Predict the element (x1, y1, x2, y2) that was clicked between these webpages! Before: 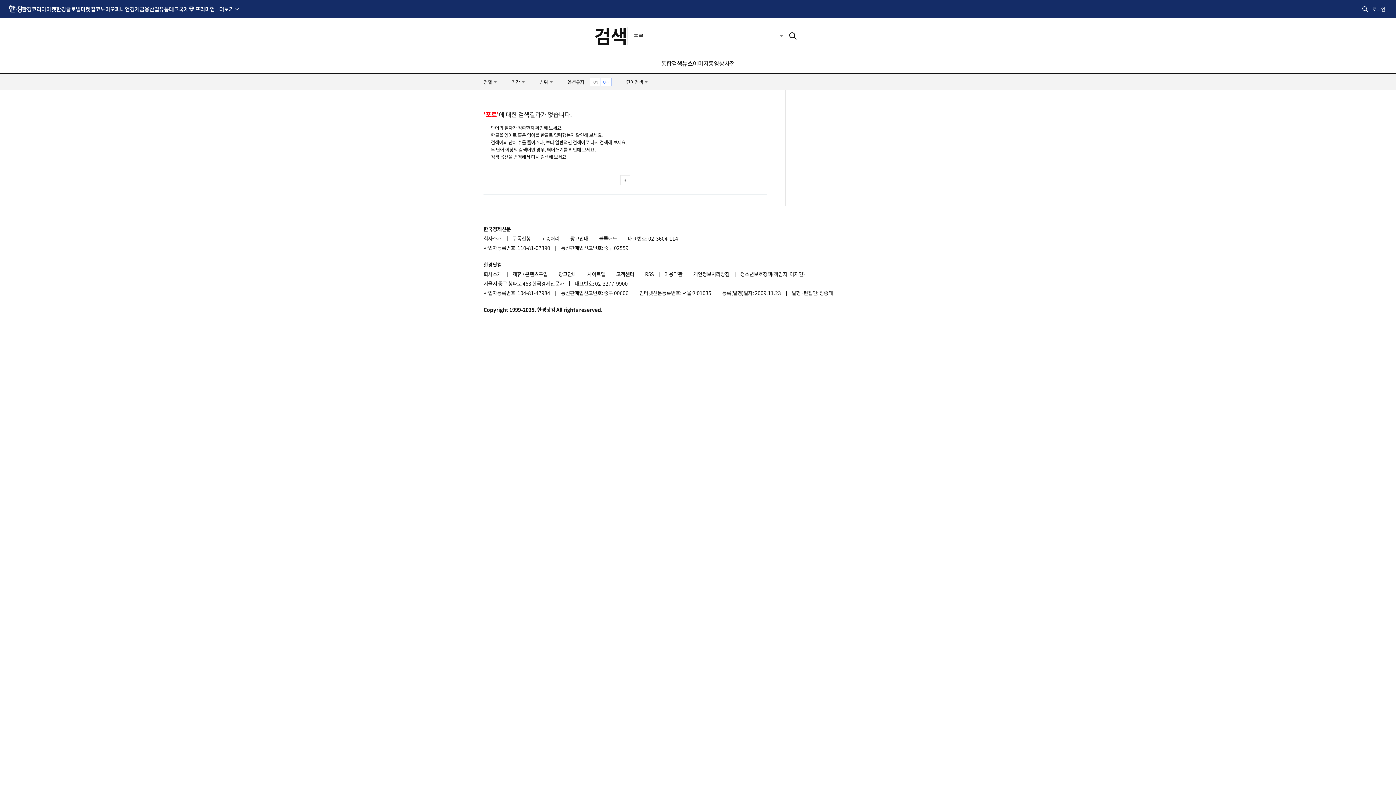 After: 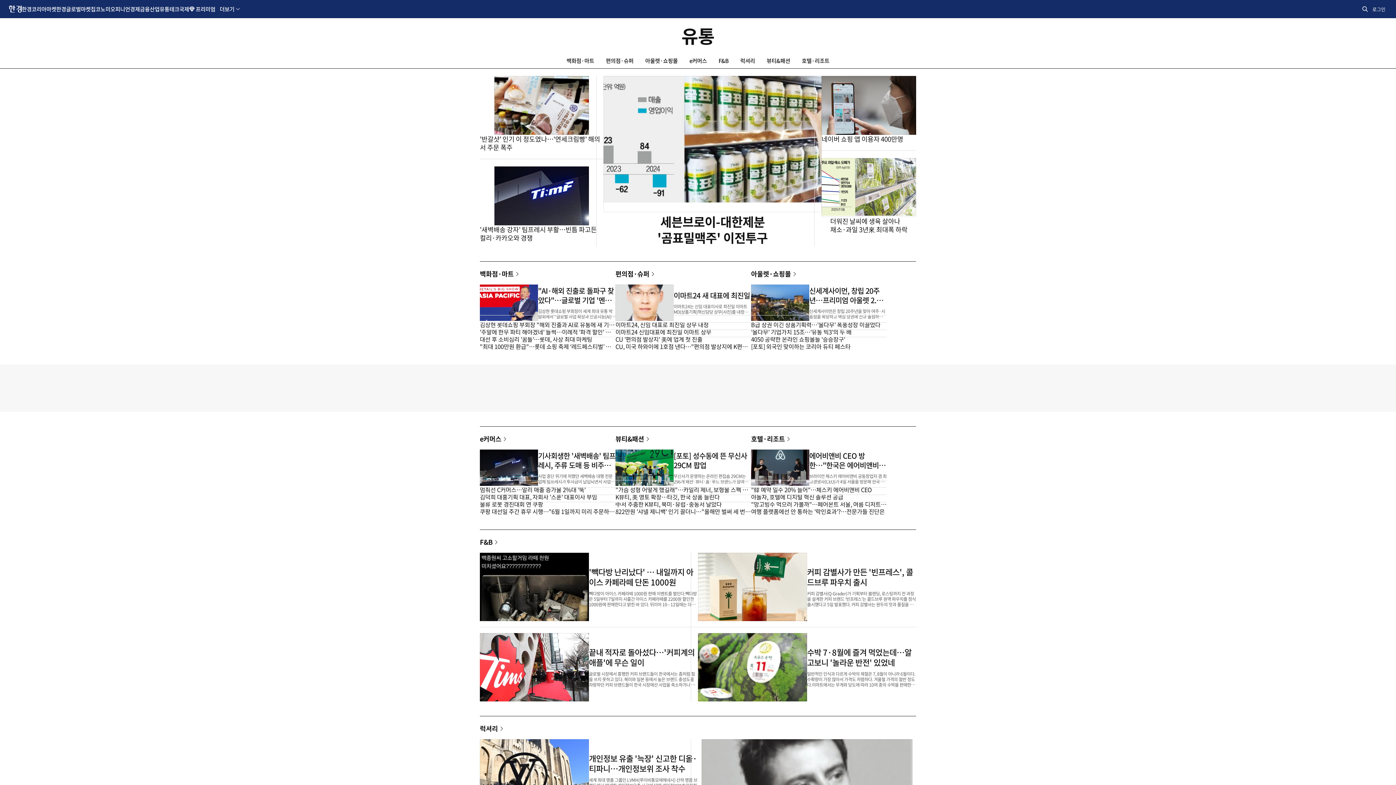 Action: bbox: (159, 0, 169, 17) label: 유통